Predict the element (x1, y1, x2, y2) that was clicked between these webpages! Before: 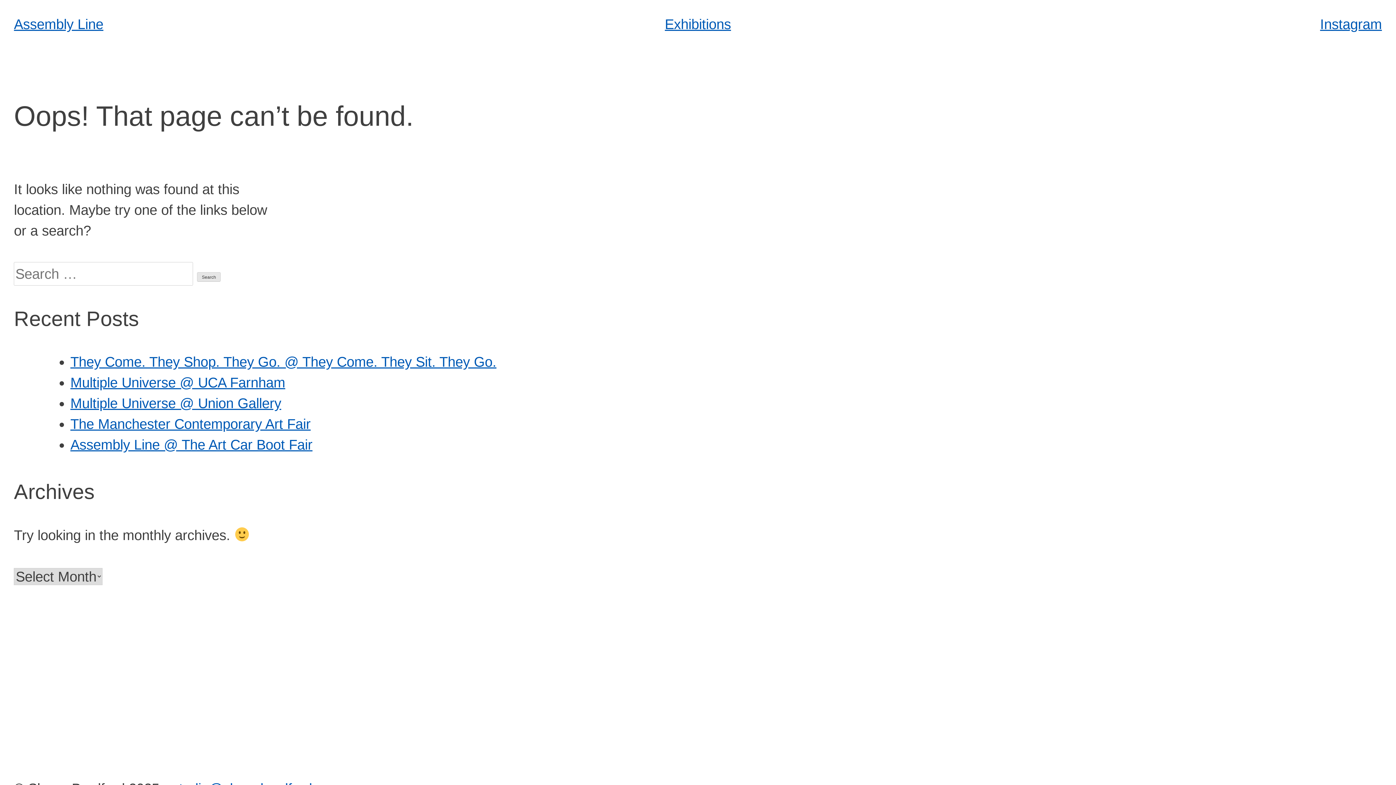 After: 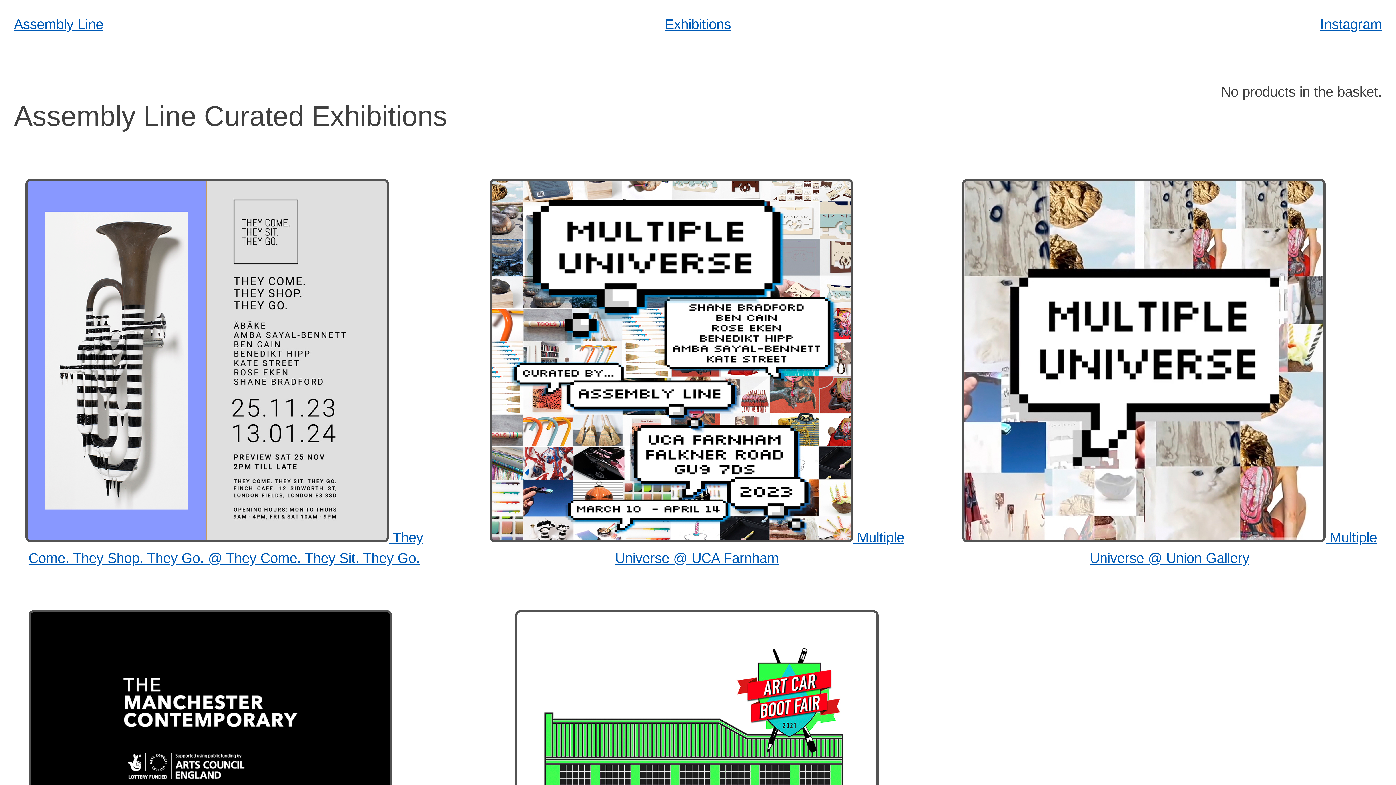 Action: bbox: (665, 16, 731, 32) label: Exhibitions